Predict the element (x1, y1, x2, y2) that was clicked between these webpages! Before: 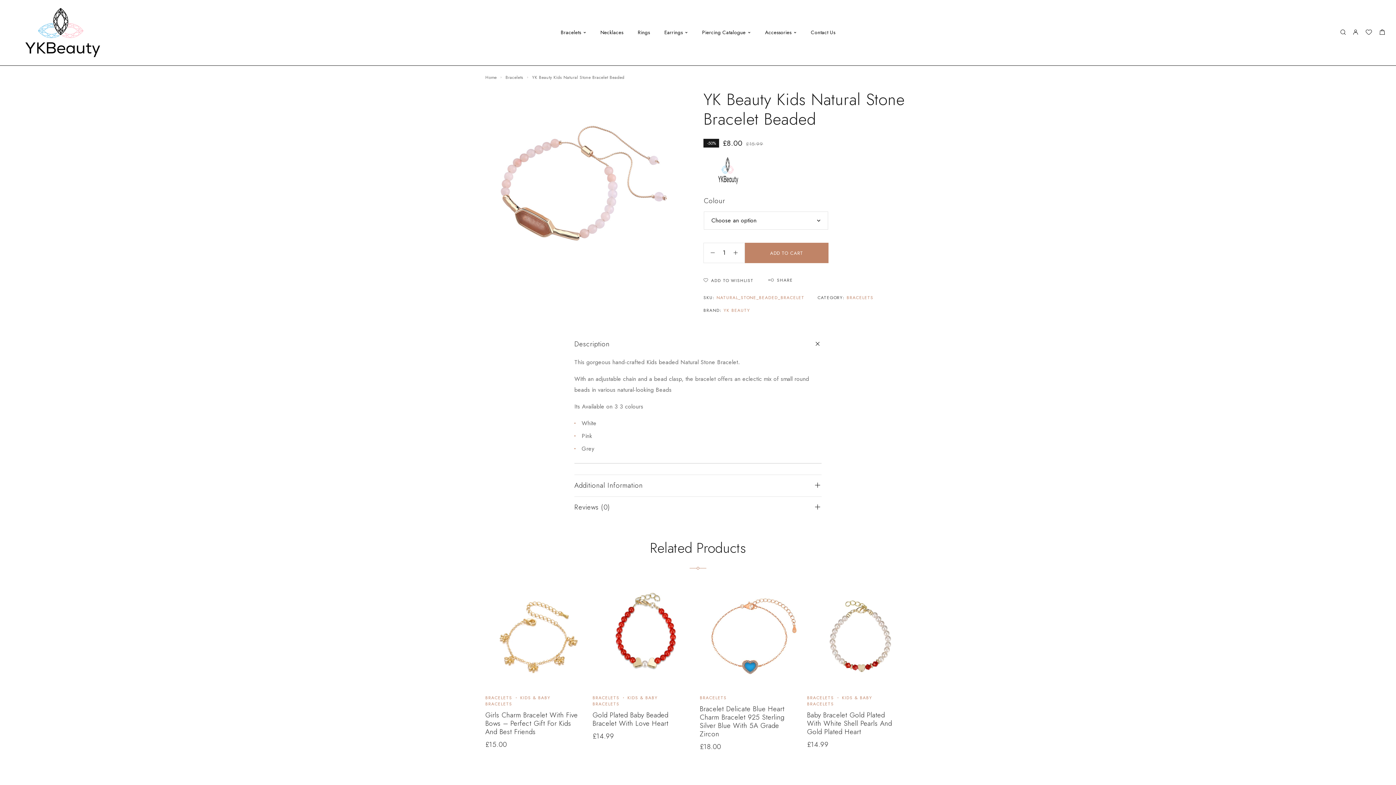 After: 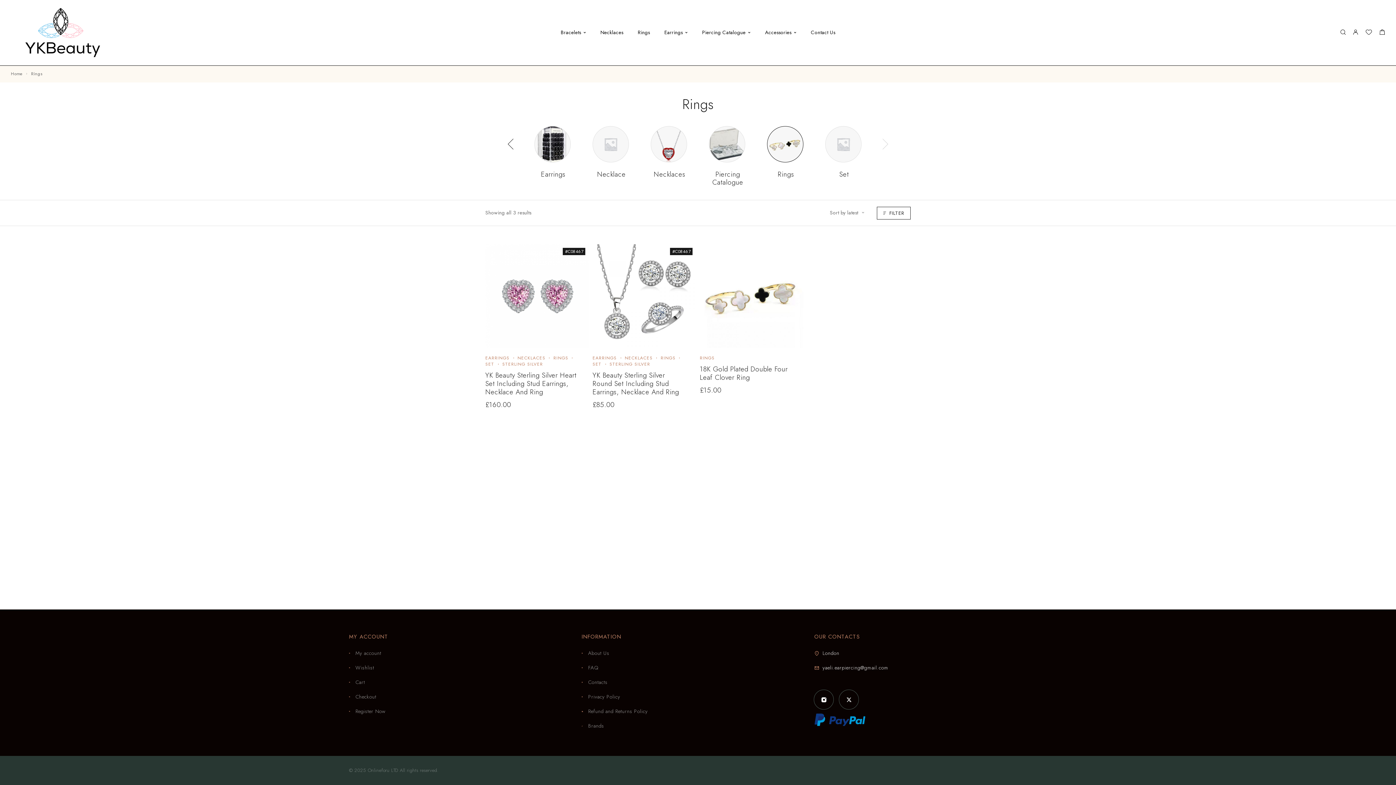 Action: label: Rings bbox: (630, 7, 657, 58)